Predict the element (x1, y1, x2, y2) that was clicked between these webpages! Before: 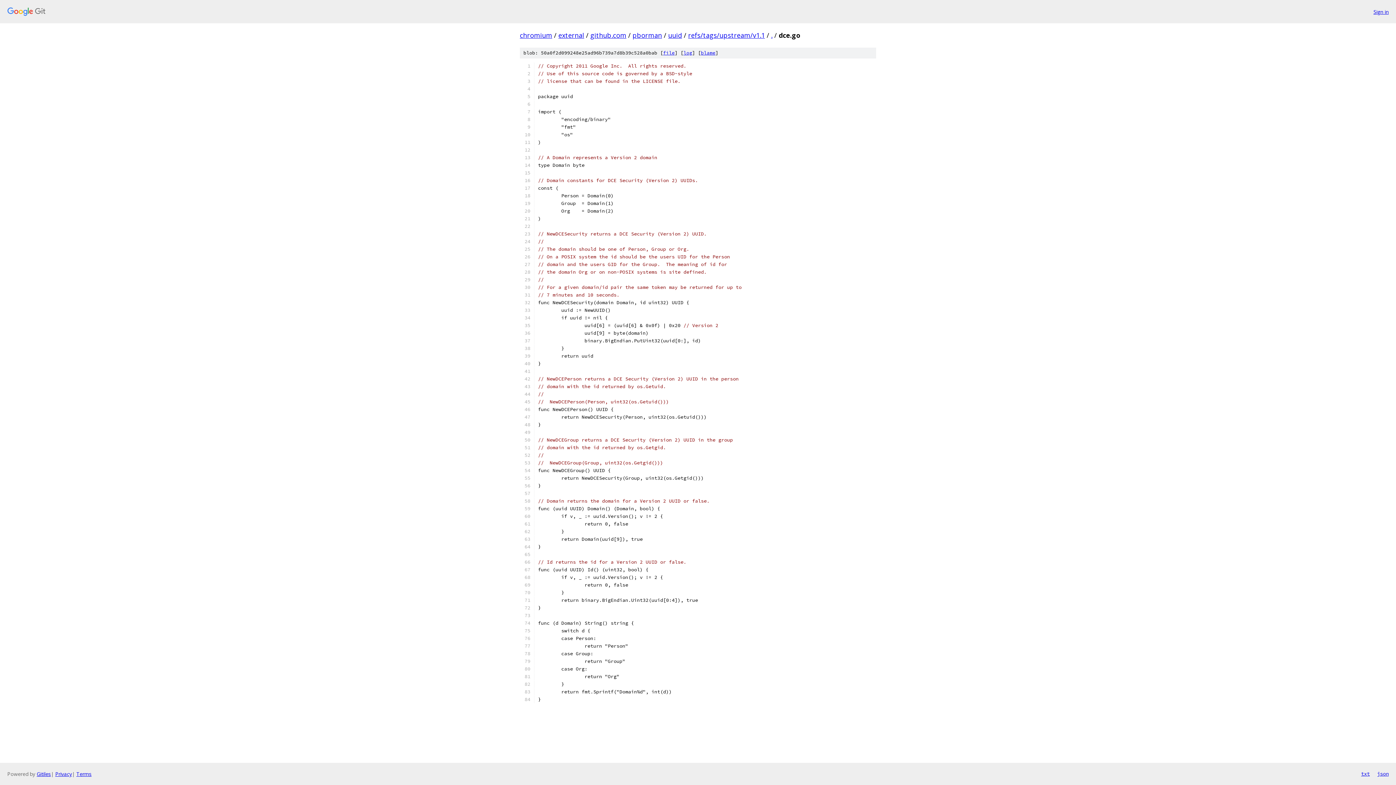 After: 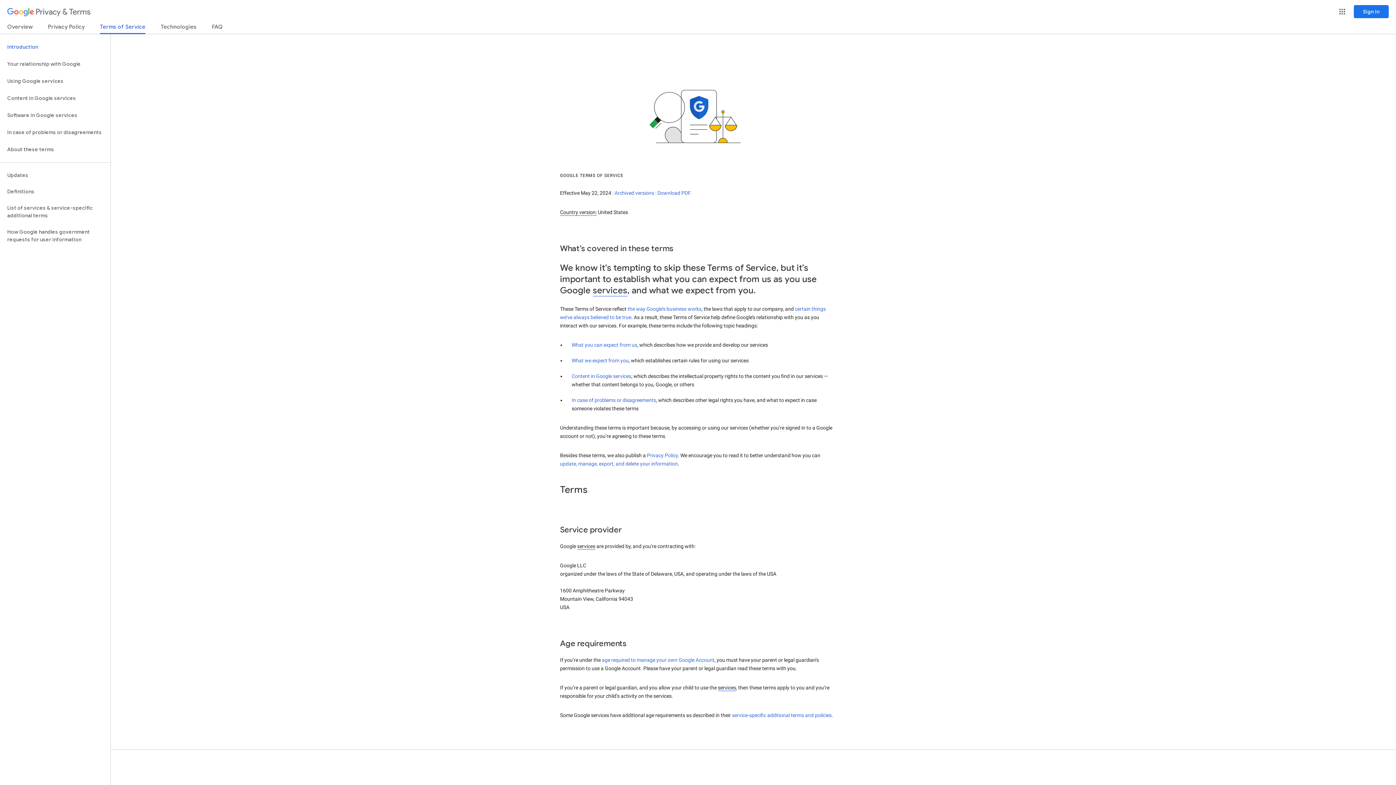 Action: bbox: (76, 770, 91, 777) label: Terms